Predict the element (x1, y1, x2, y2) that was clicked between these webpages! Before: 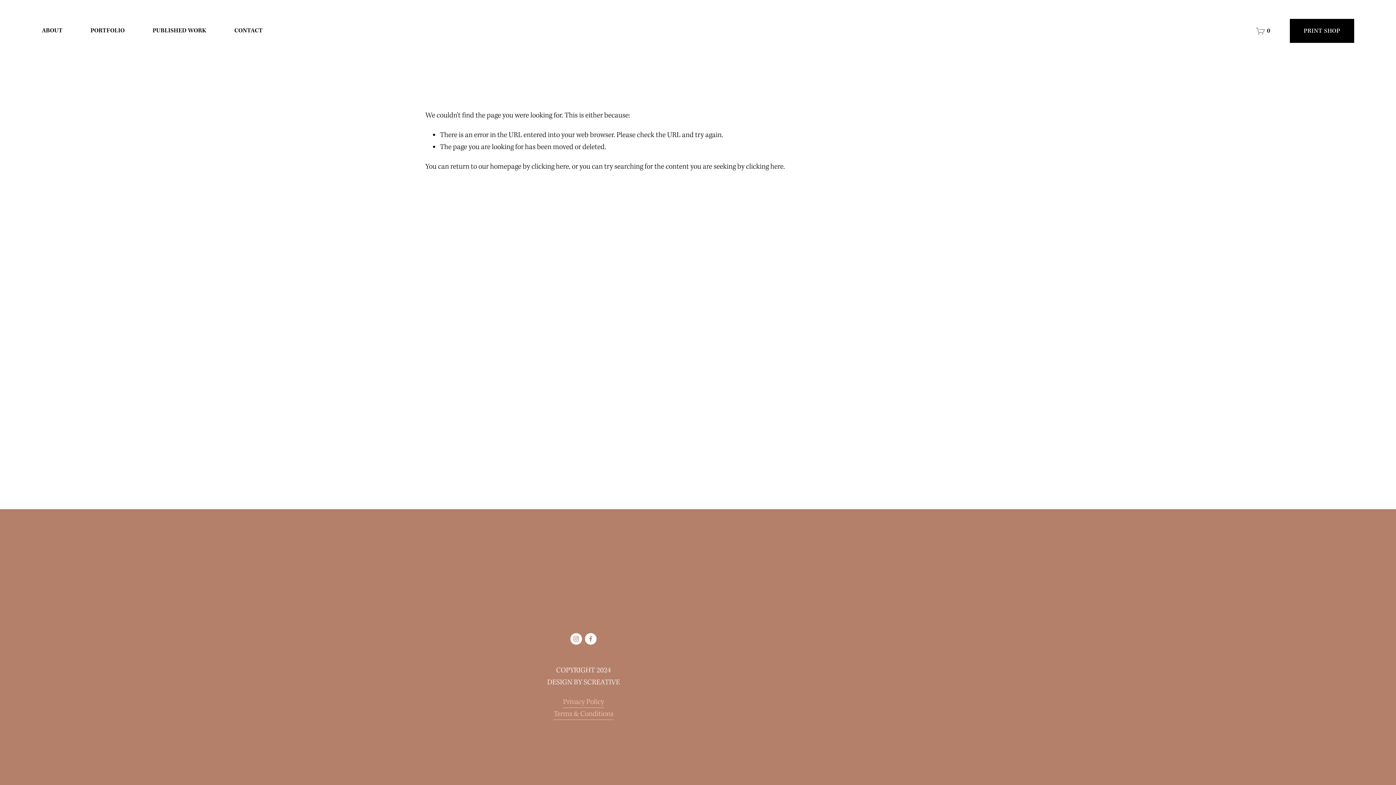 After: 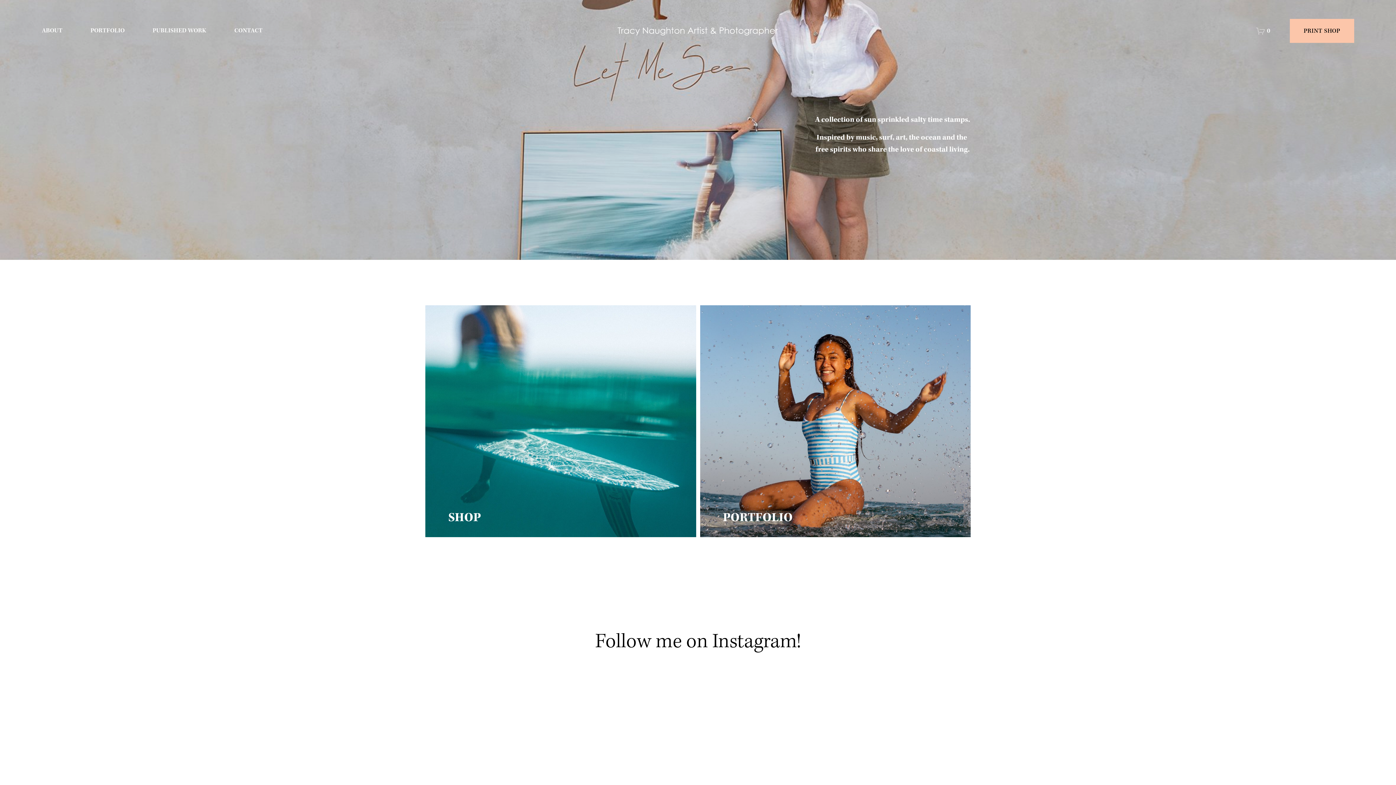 Action: bbox: (611, 16, 787, 45)